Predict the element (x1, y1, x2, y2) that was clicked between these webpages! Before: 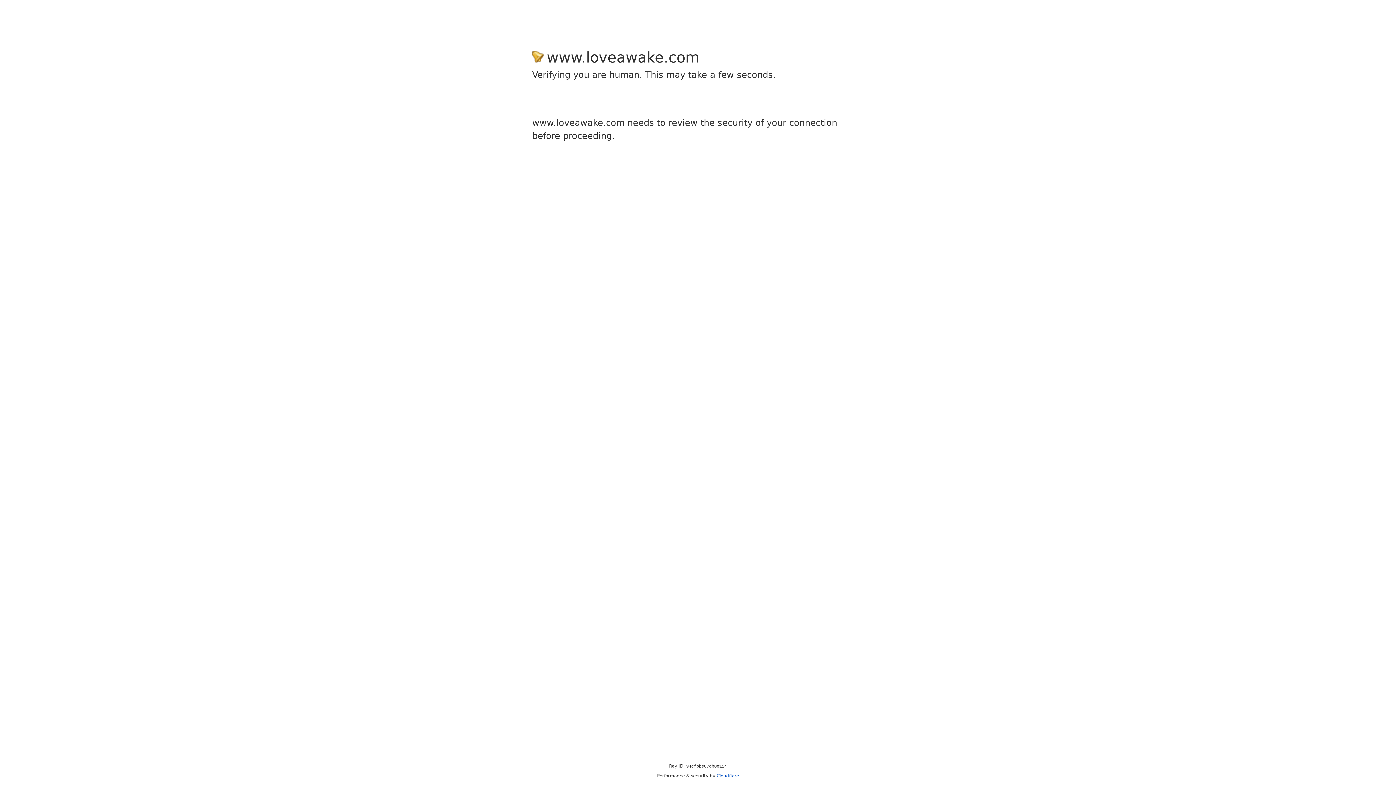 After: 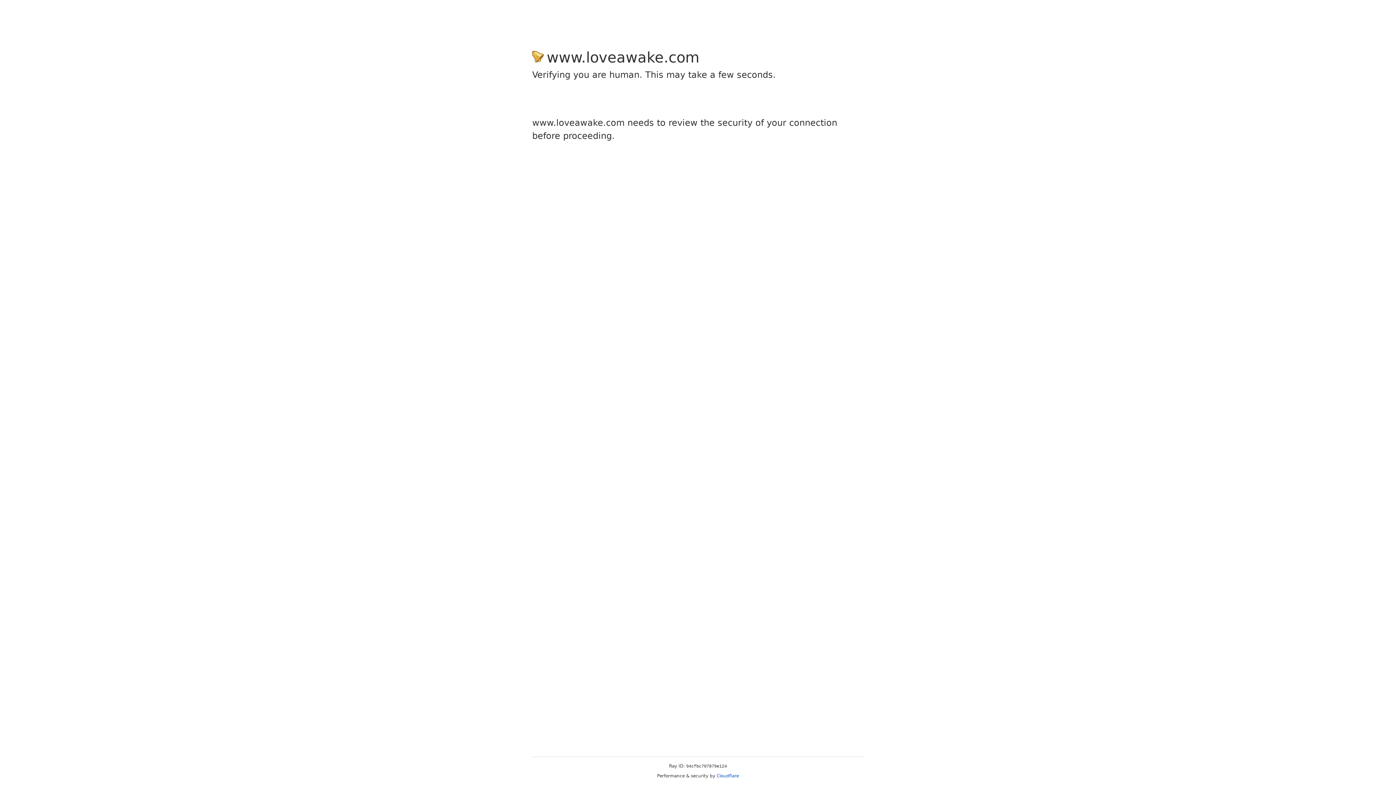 Action: label: Cloudflare bbox: (716, 773, 739, 778)